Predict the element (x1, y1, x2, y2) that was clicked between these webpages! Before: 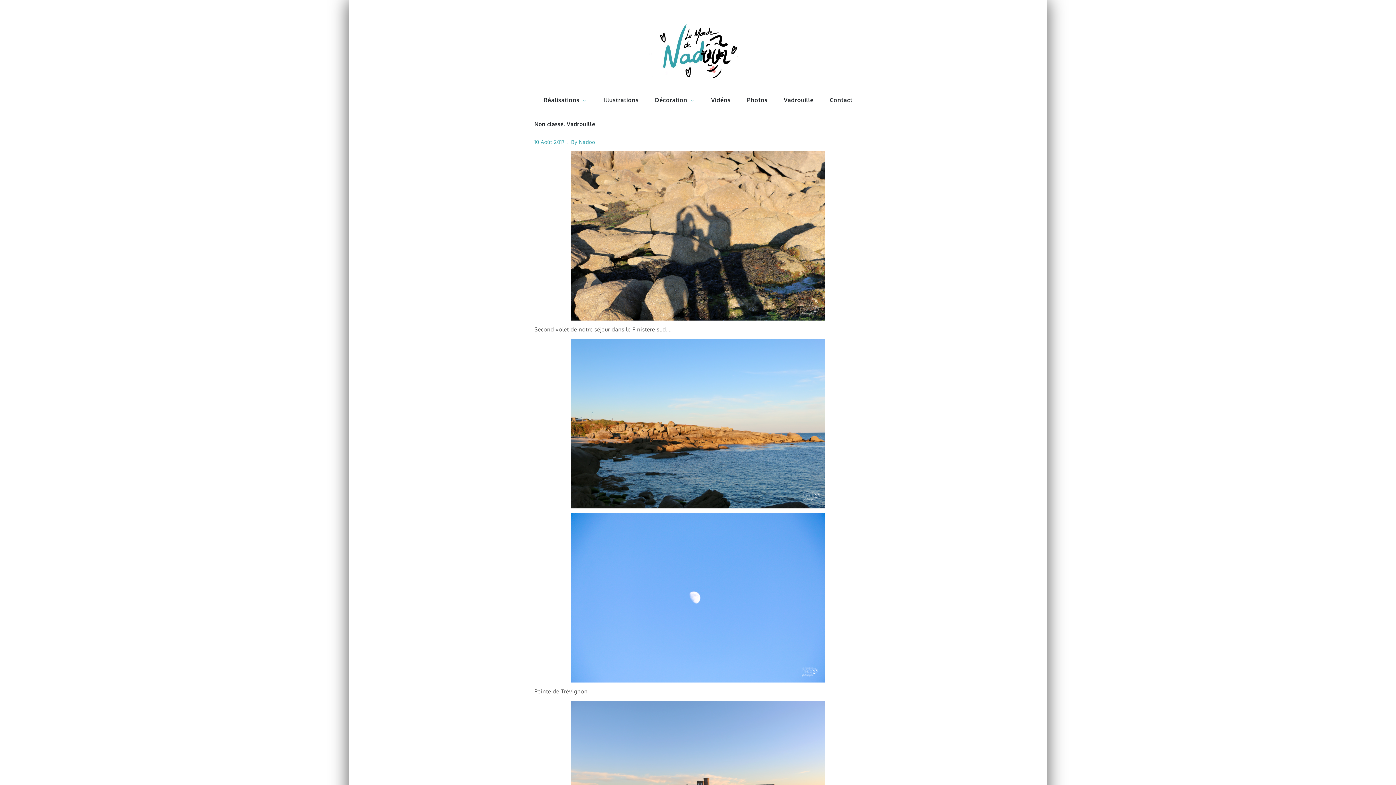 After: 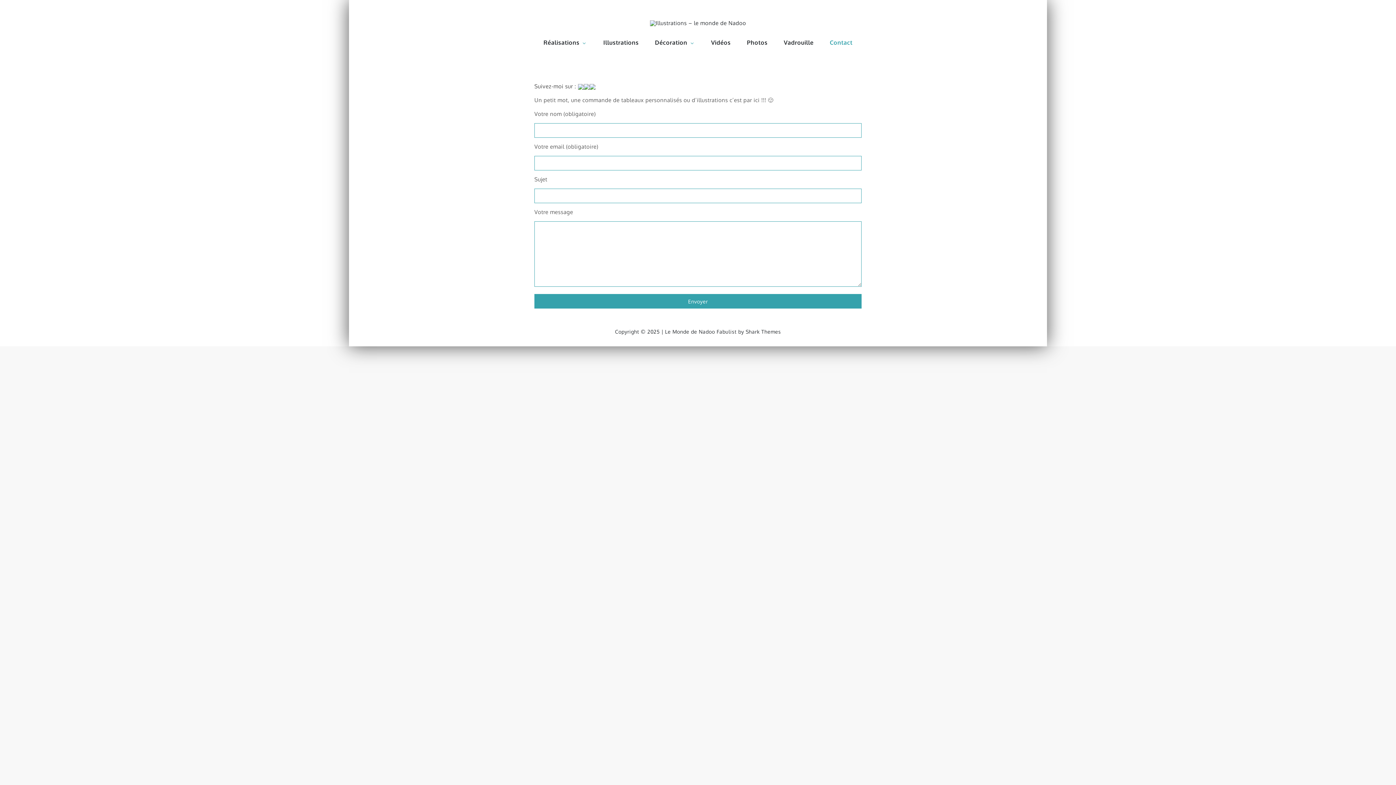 Action: label: Contact bbox: (822, 83, 860, 116)